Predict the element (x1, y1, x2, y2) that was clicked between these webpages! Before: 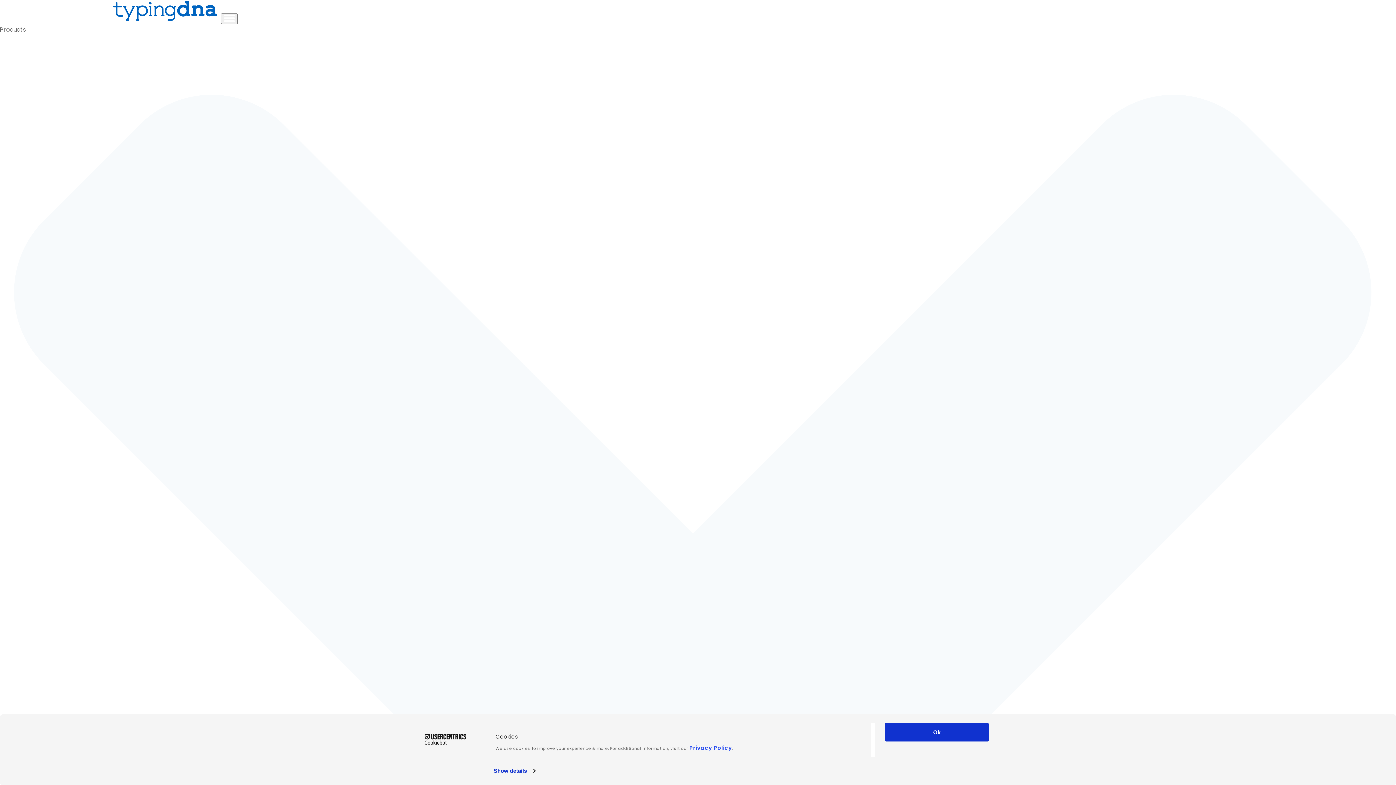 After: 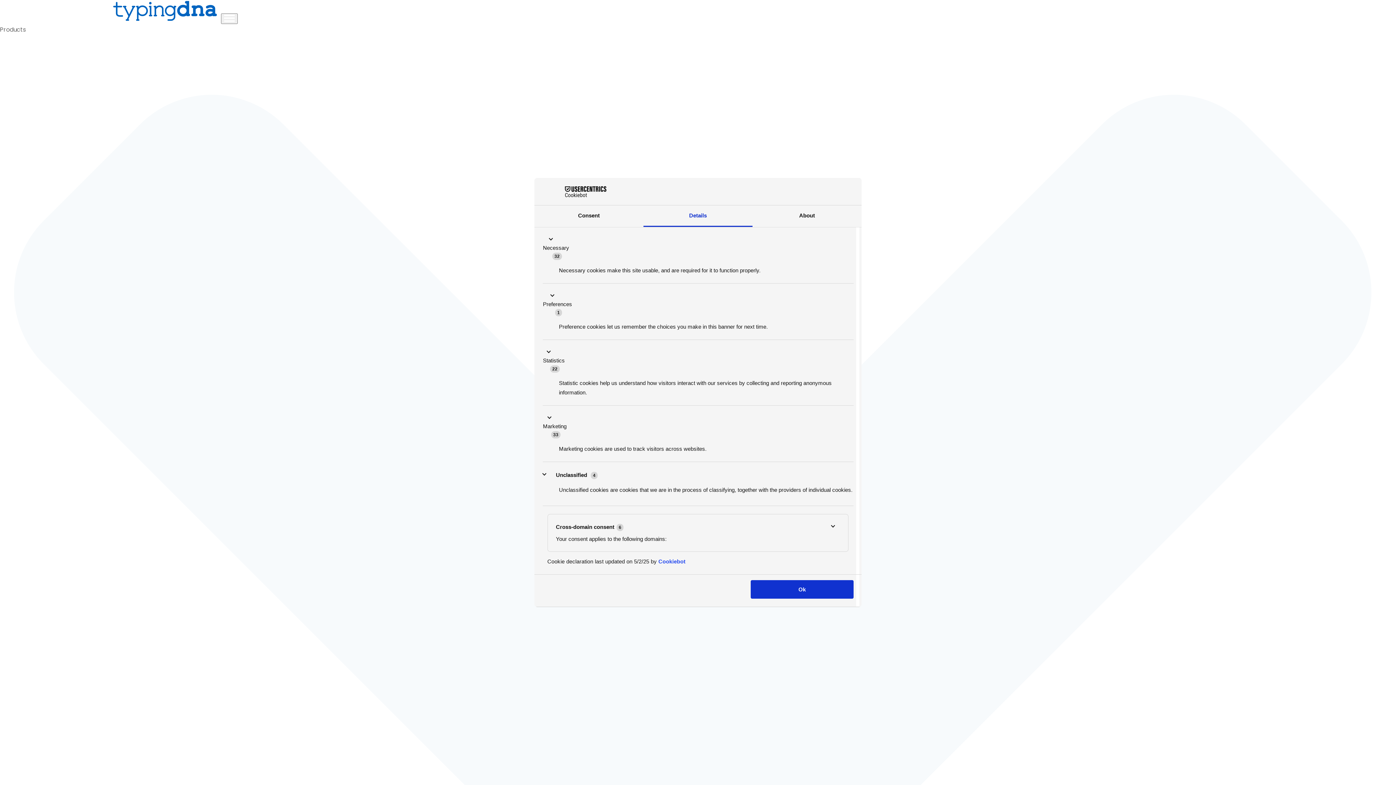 Action: label: Show details bbox: (493, 765, 535, 776)